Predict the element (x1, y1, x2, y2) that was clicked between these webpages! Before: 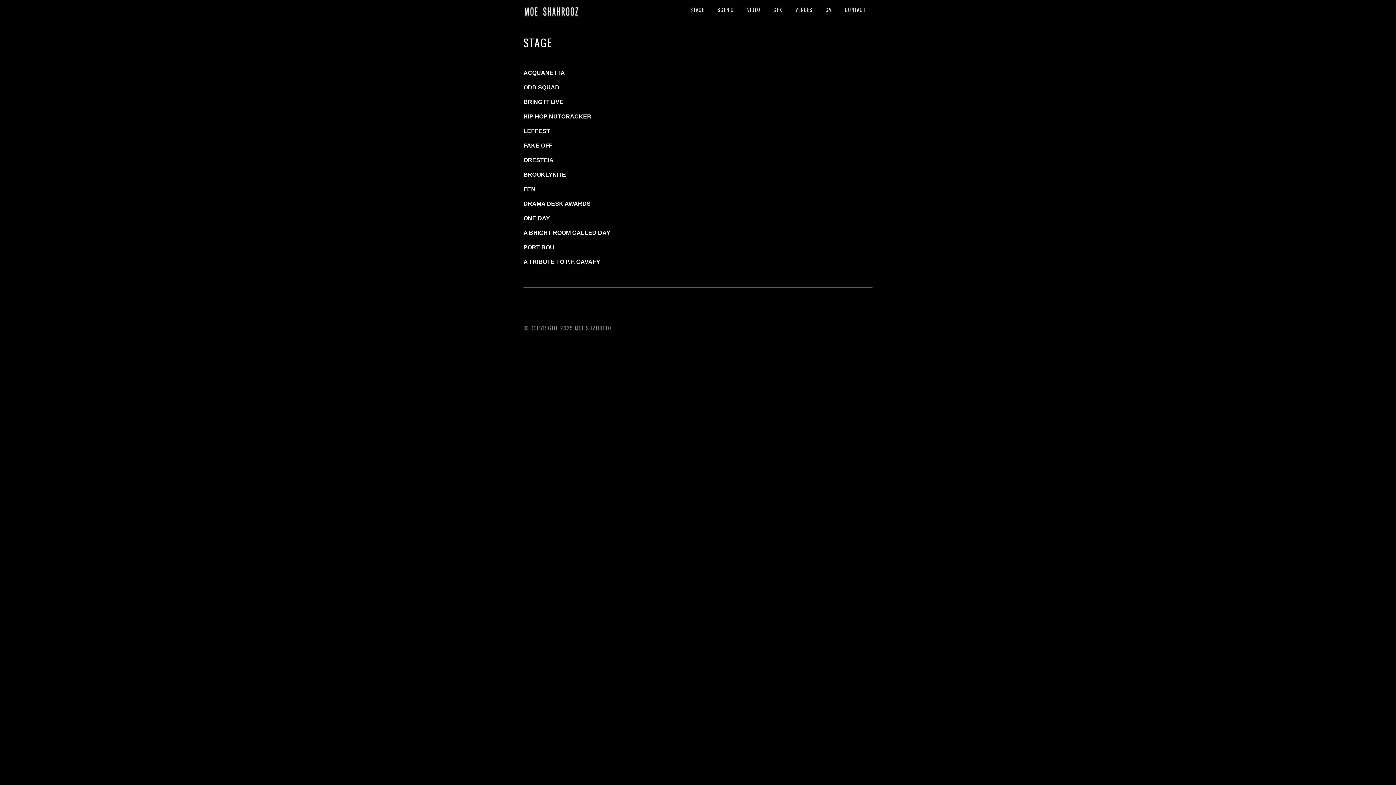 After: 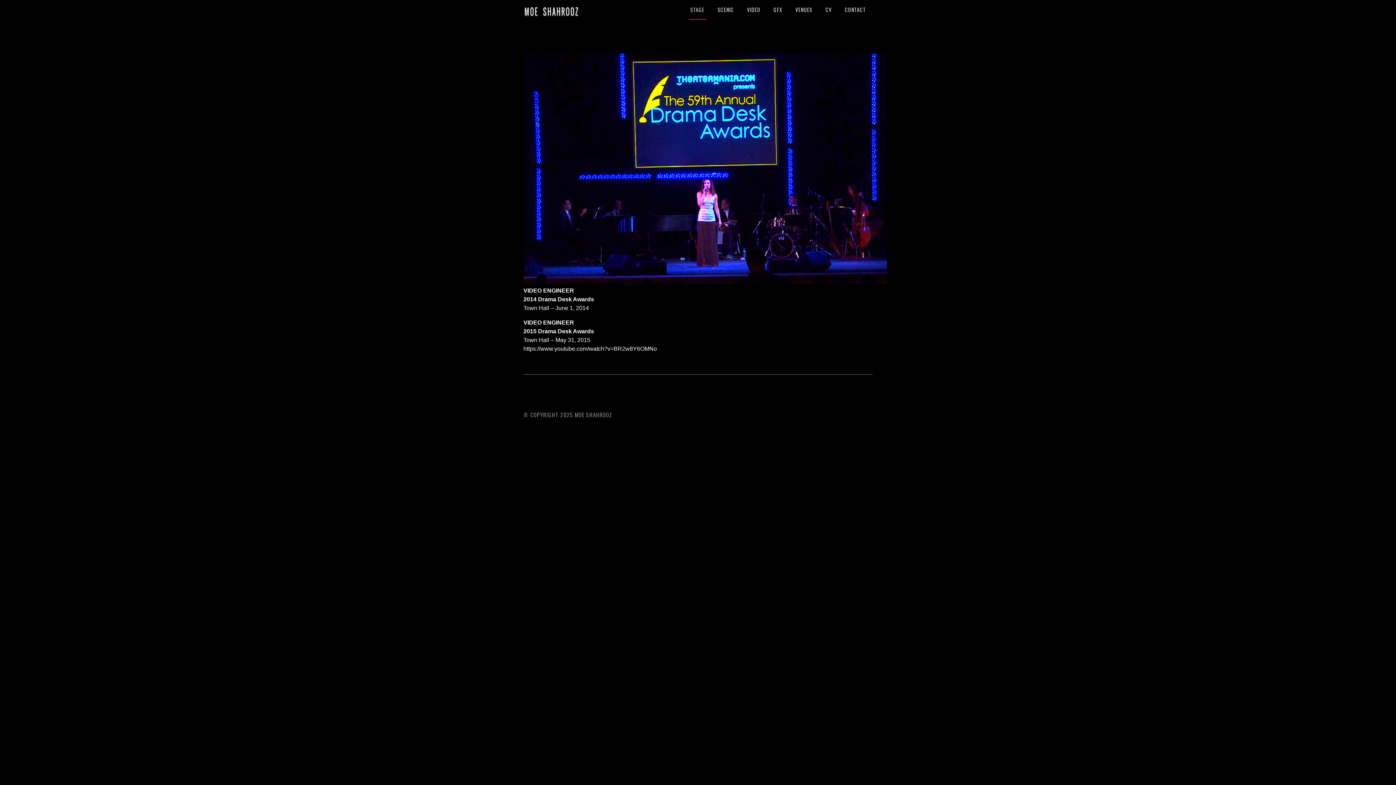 Action: bbox: (523, 200, 590, 206) label: DRAMA DESK AWARDS